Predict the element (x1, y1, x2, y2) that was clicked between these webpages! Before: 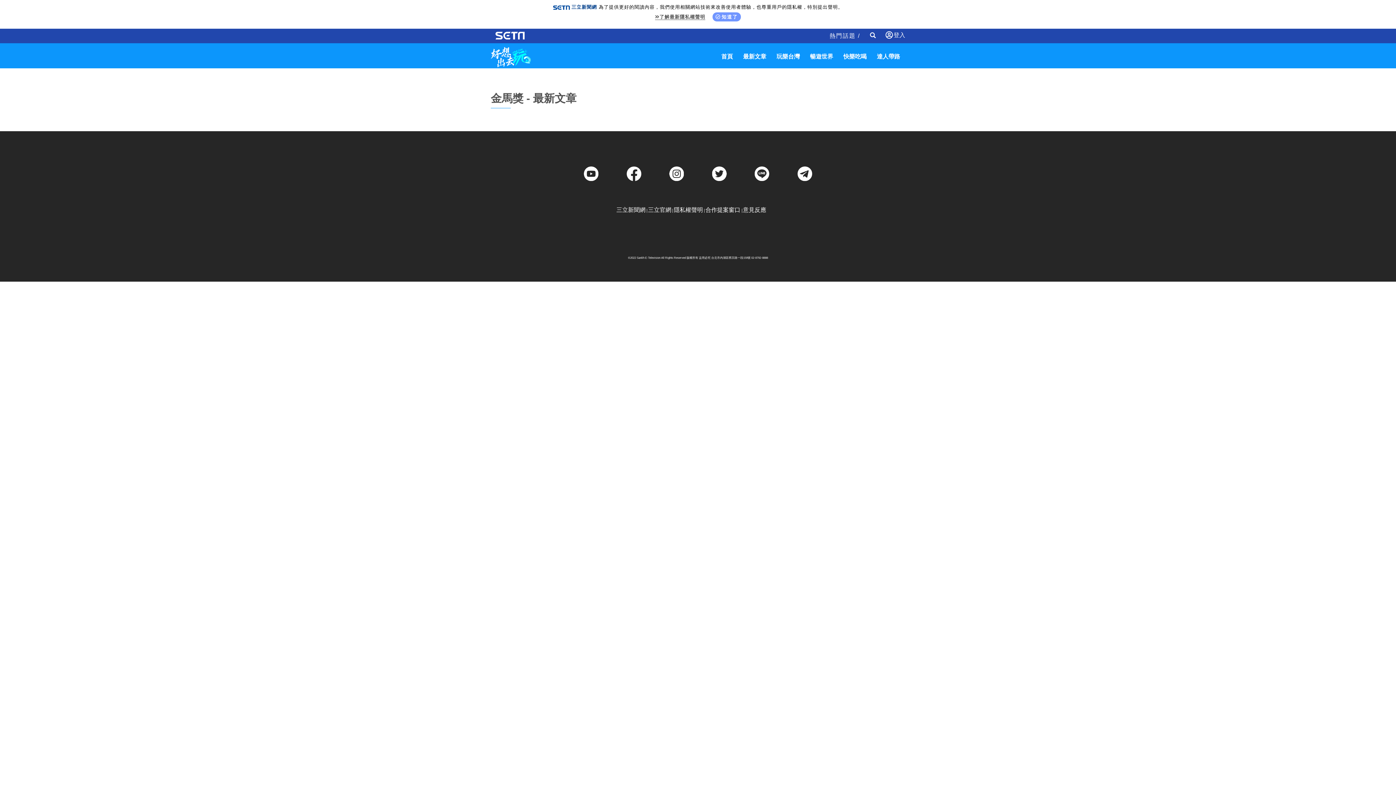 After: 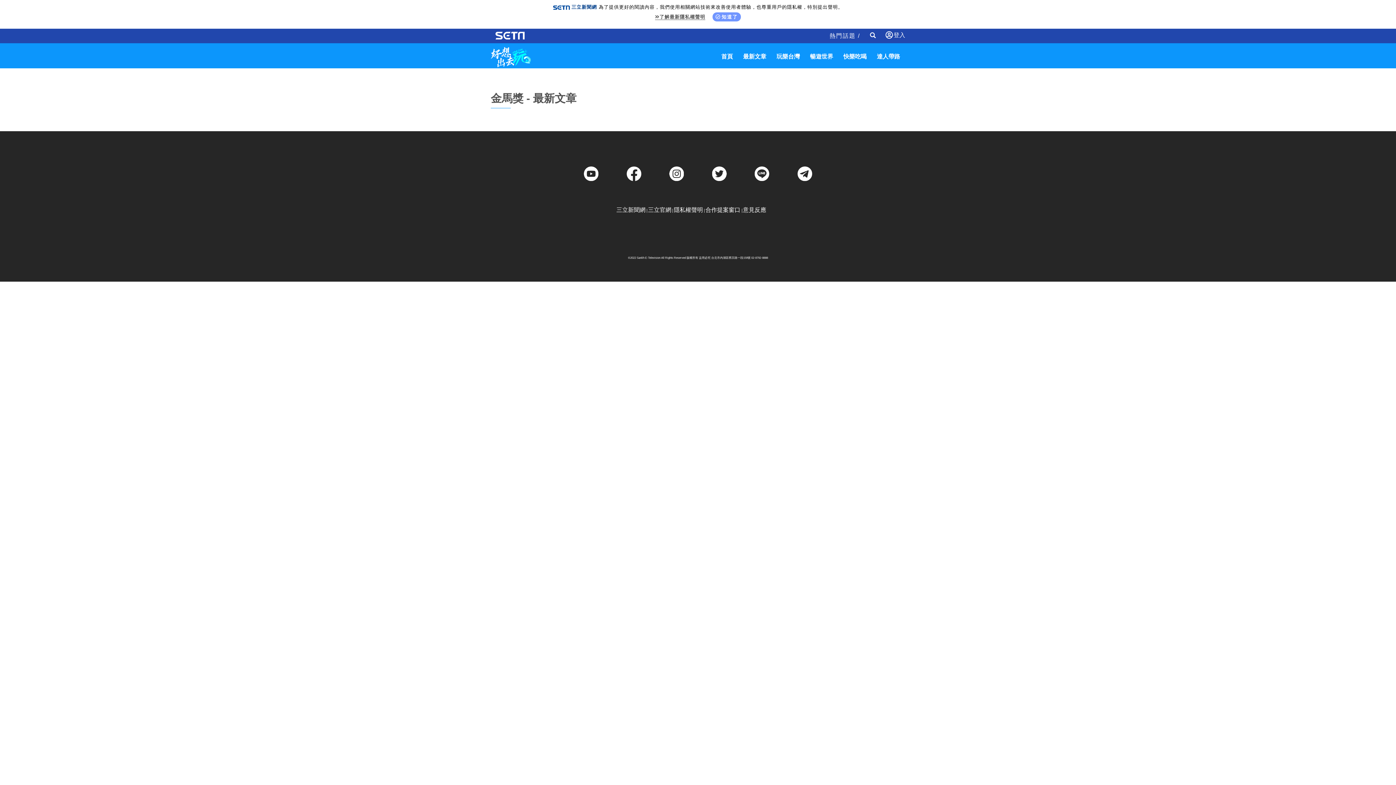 Action: bbox: (669, 166, 684, 181)